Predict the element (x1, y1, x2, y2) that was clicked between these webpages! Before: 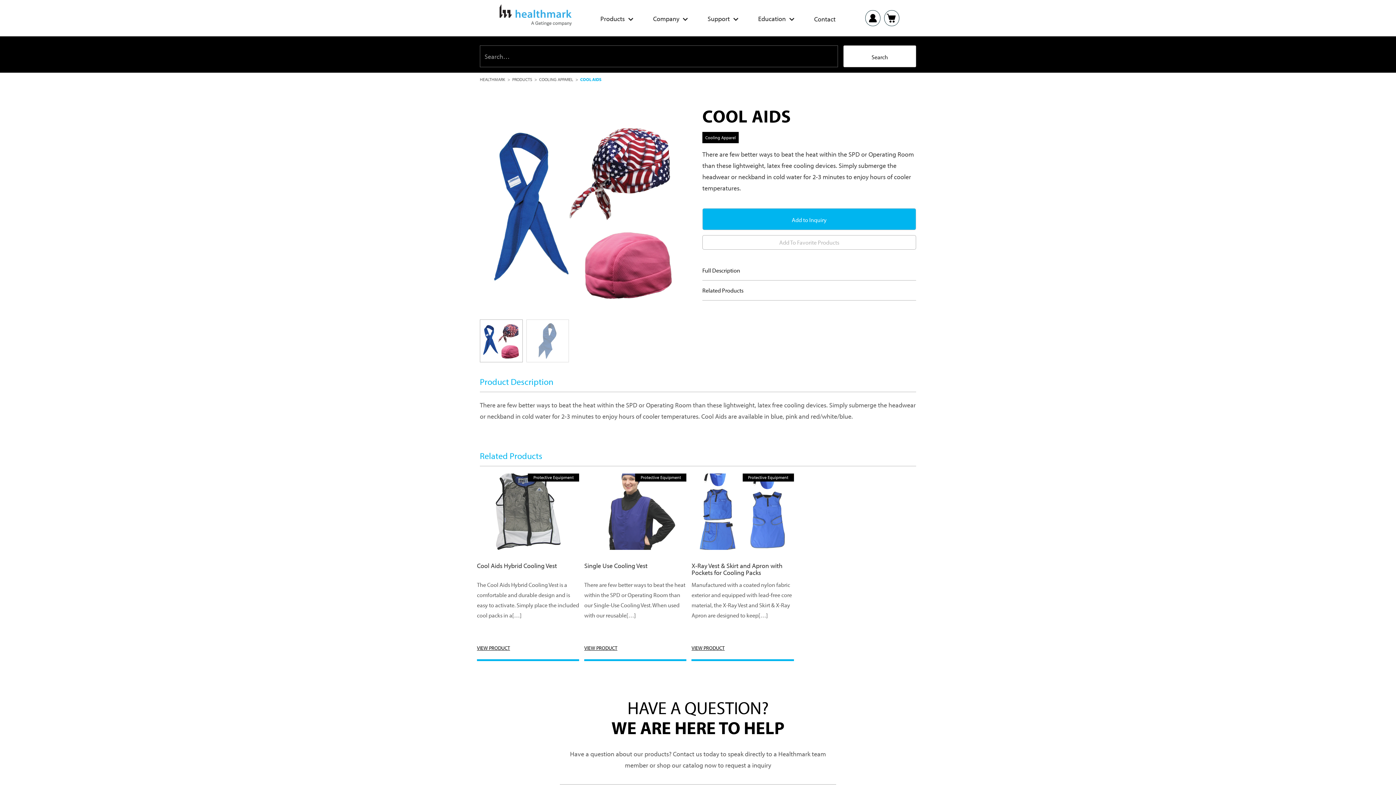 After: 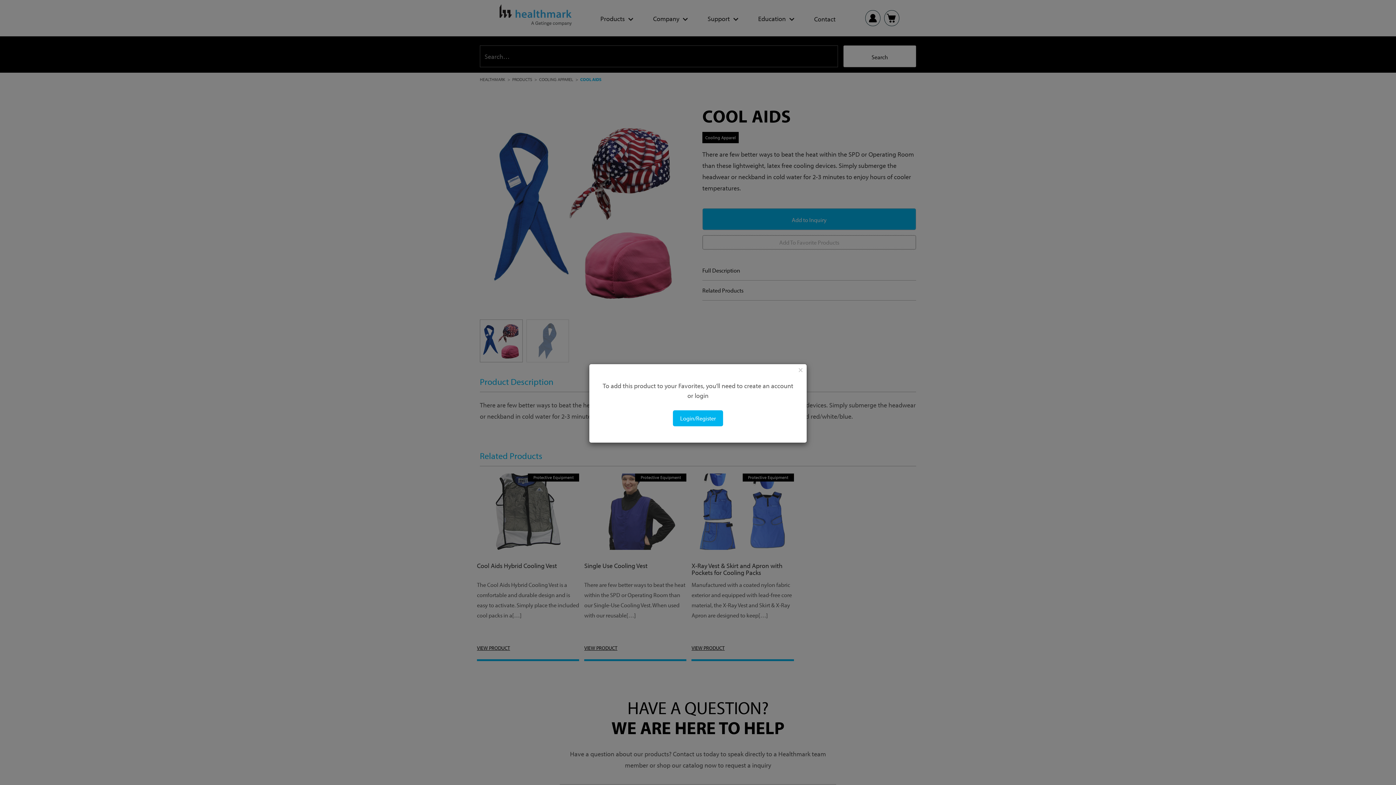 Action: bbox: (702, 235, 916, 249) label: Add To Favorite Products